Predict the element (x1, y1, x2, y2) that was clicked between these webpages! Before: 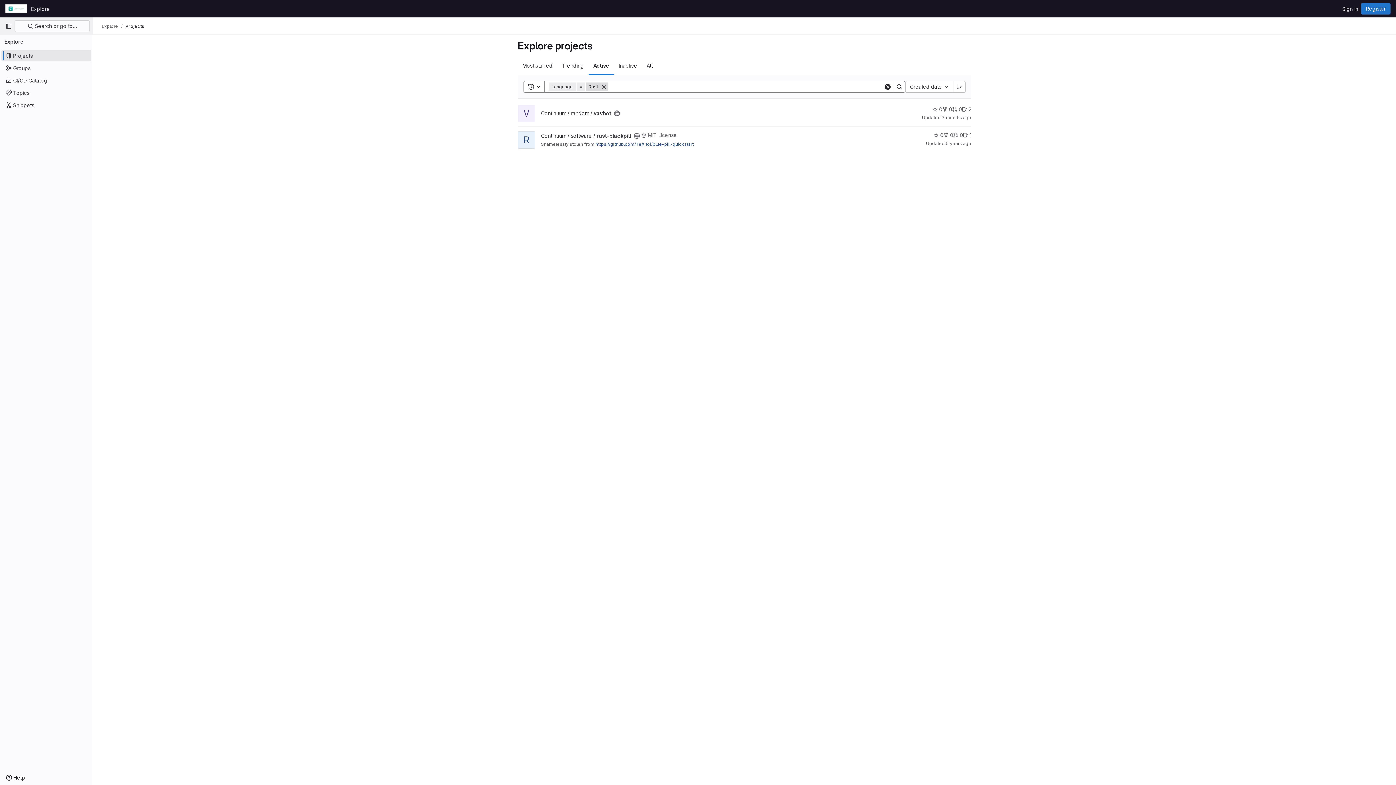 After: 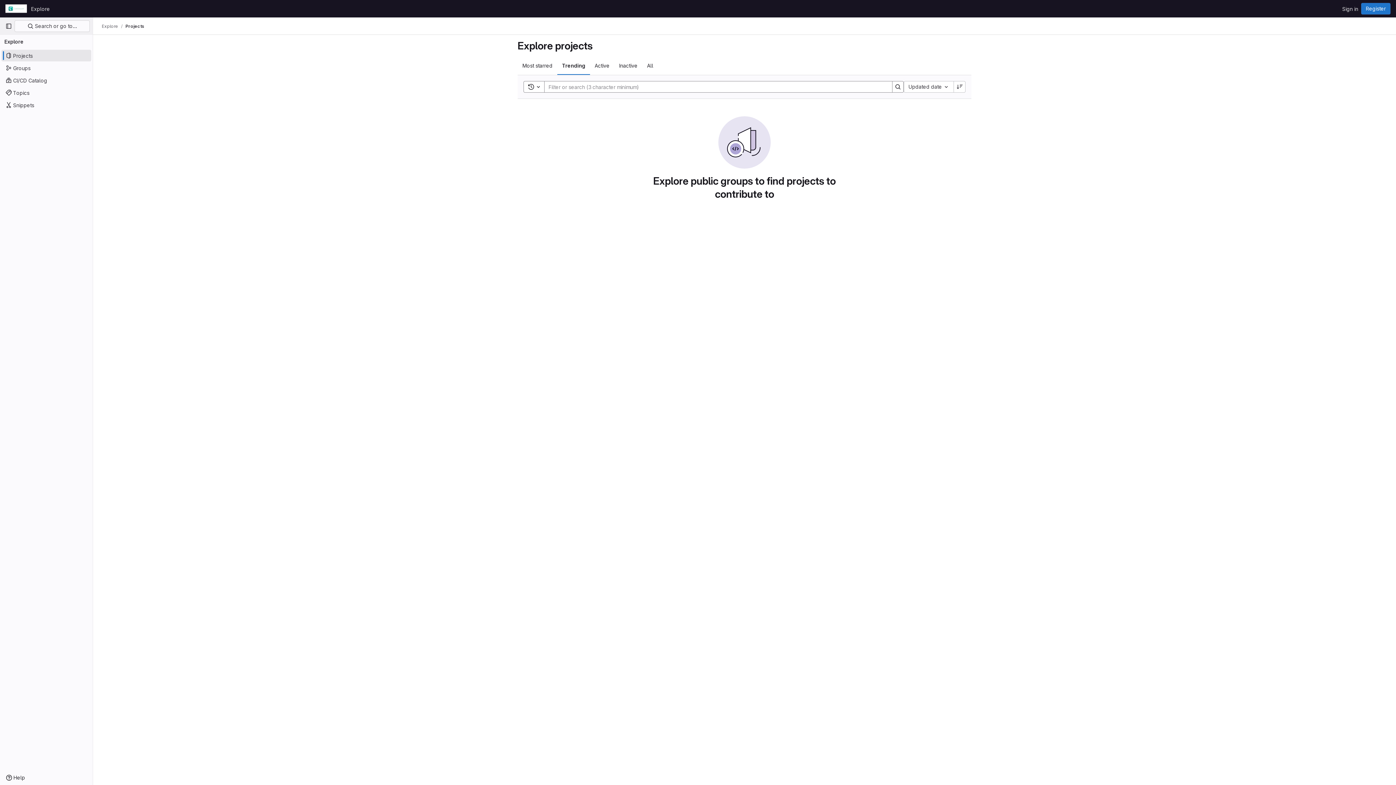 Action: bbox: (557, 56, 588, 74) label: Trending